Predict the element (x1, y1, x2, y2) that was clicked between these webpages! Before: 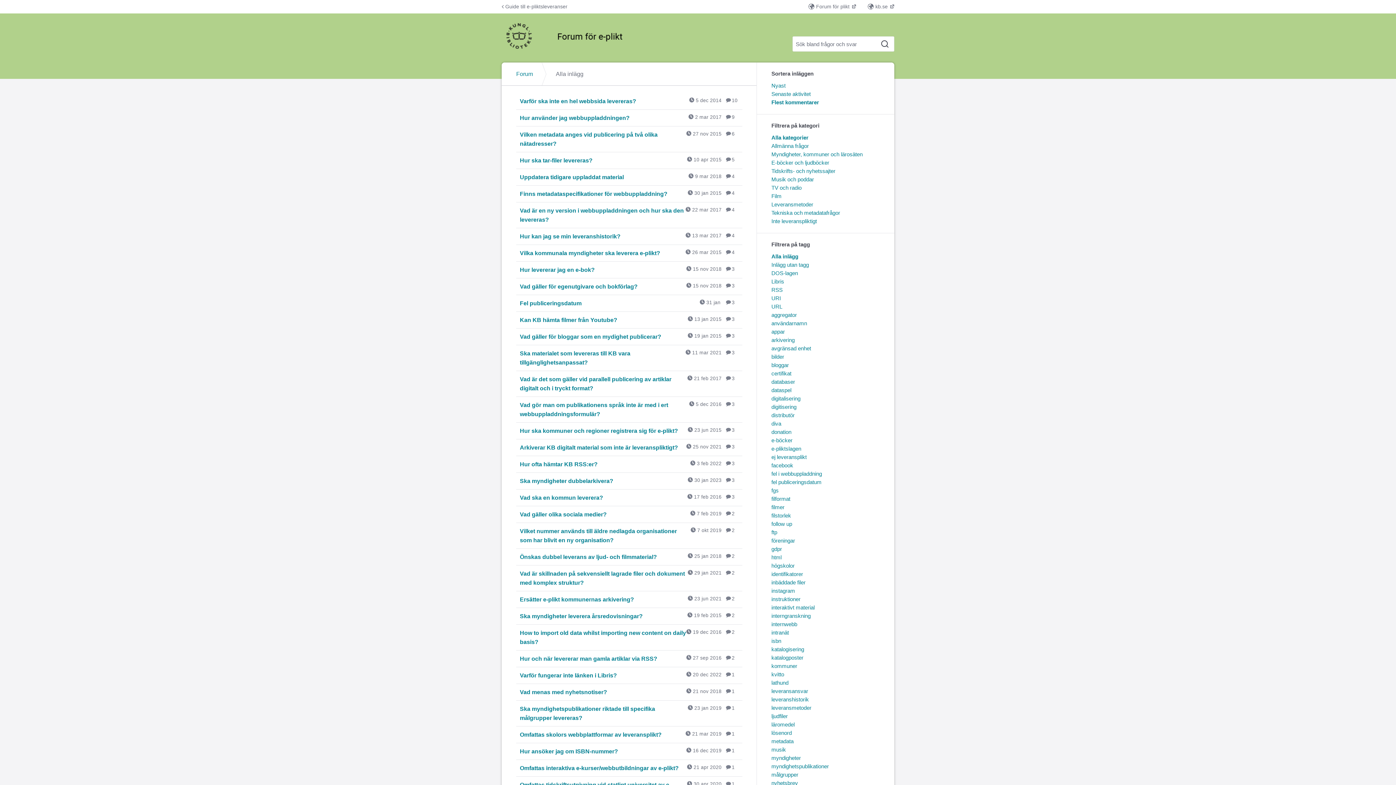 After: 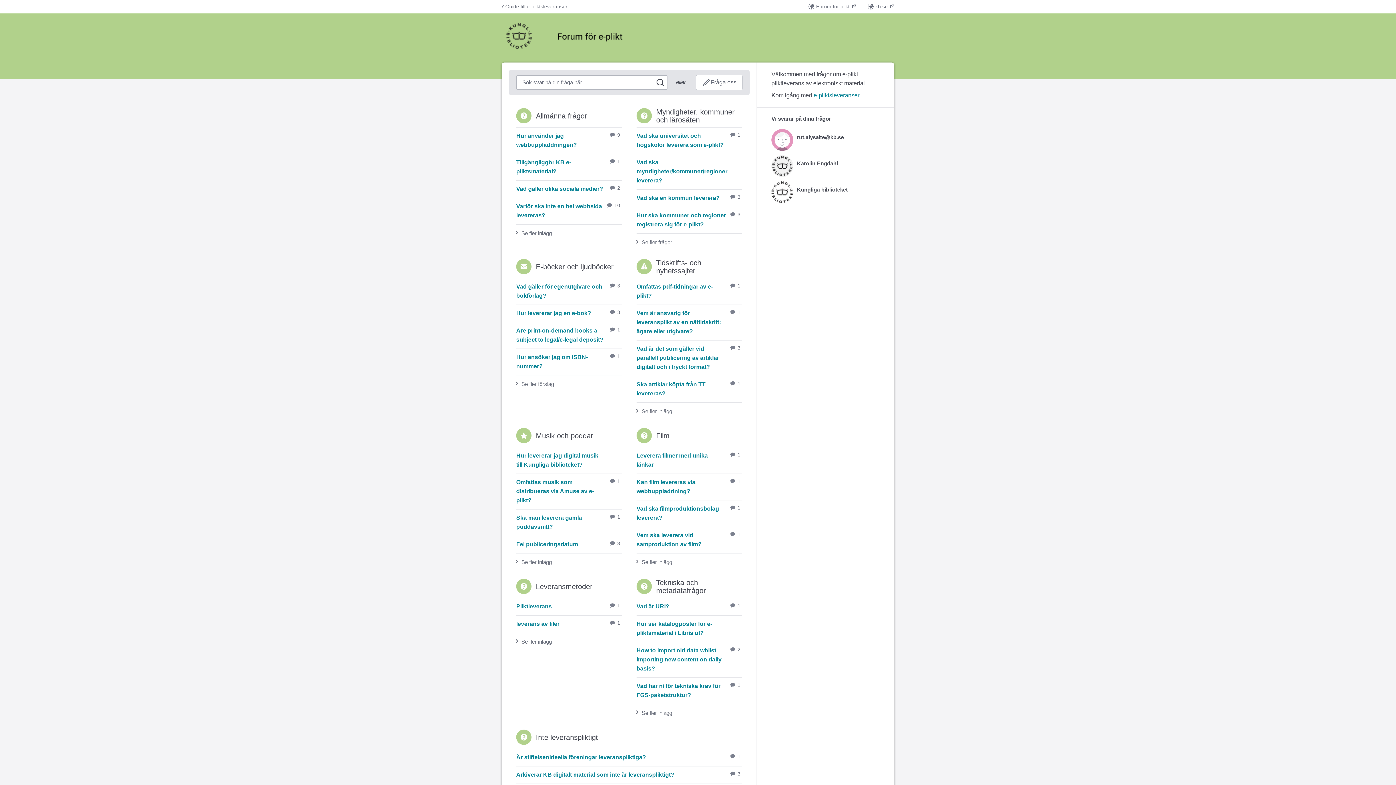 Action: bbox: (501, 22, 749, 51)